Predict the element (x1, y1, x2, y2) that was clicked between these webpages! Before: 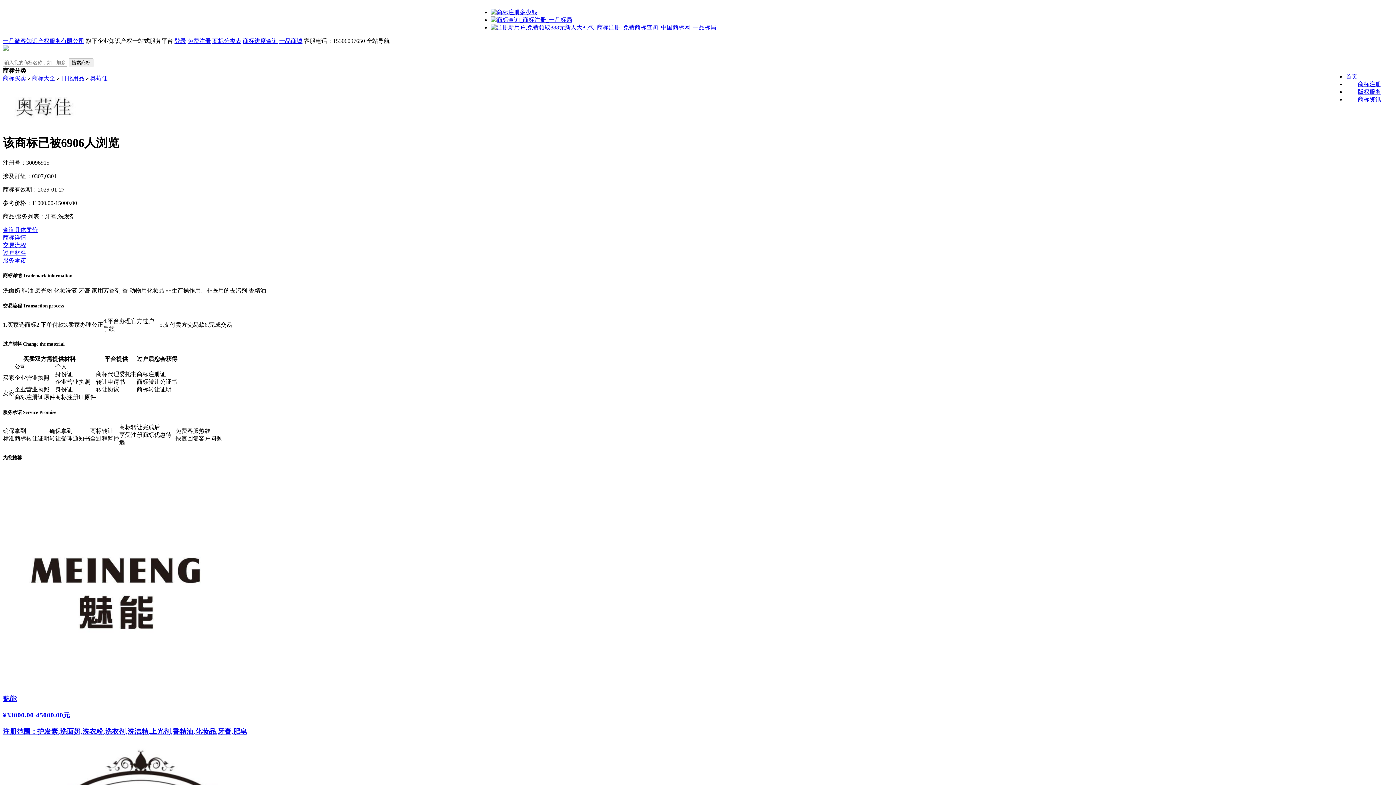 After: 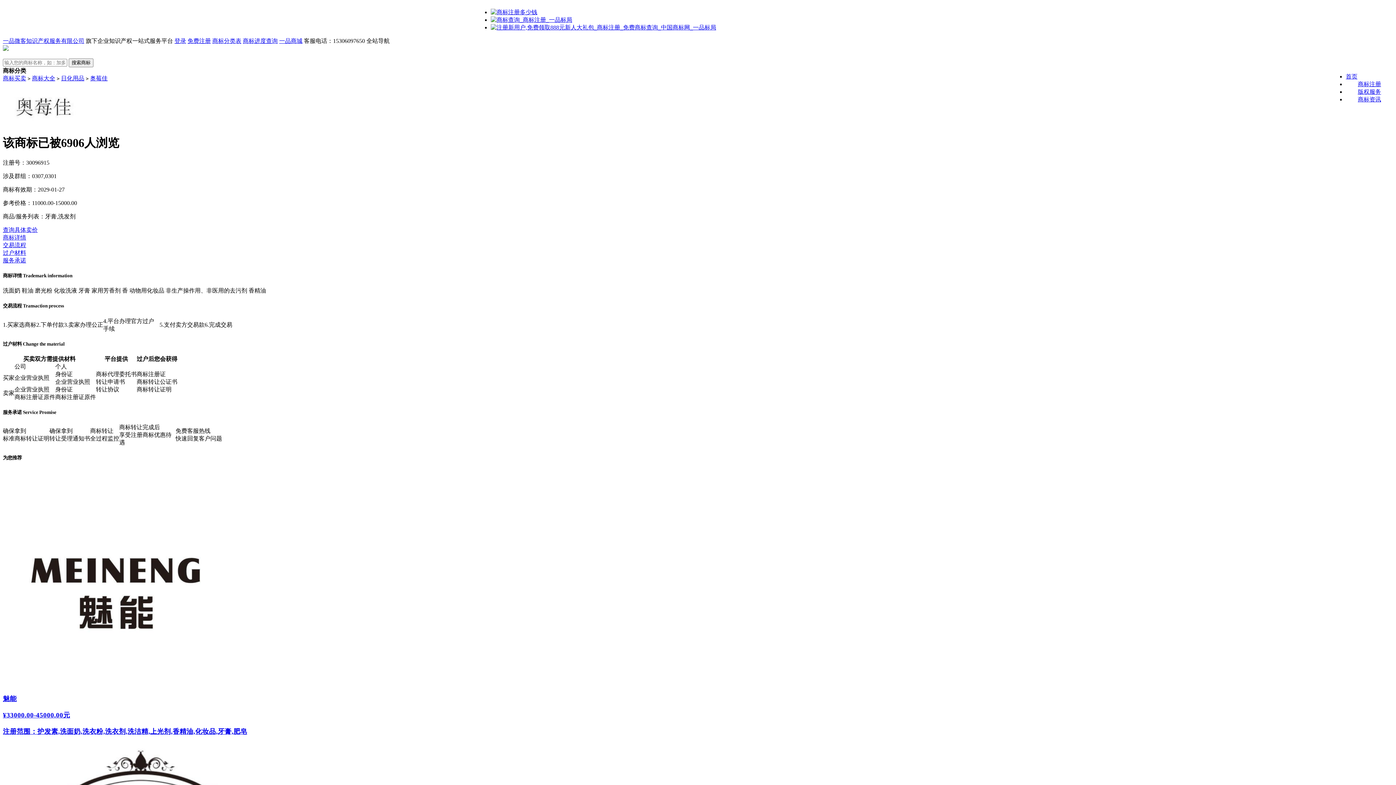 Action: label: 商标分类表 bbox: (212, 37, 241, 44)